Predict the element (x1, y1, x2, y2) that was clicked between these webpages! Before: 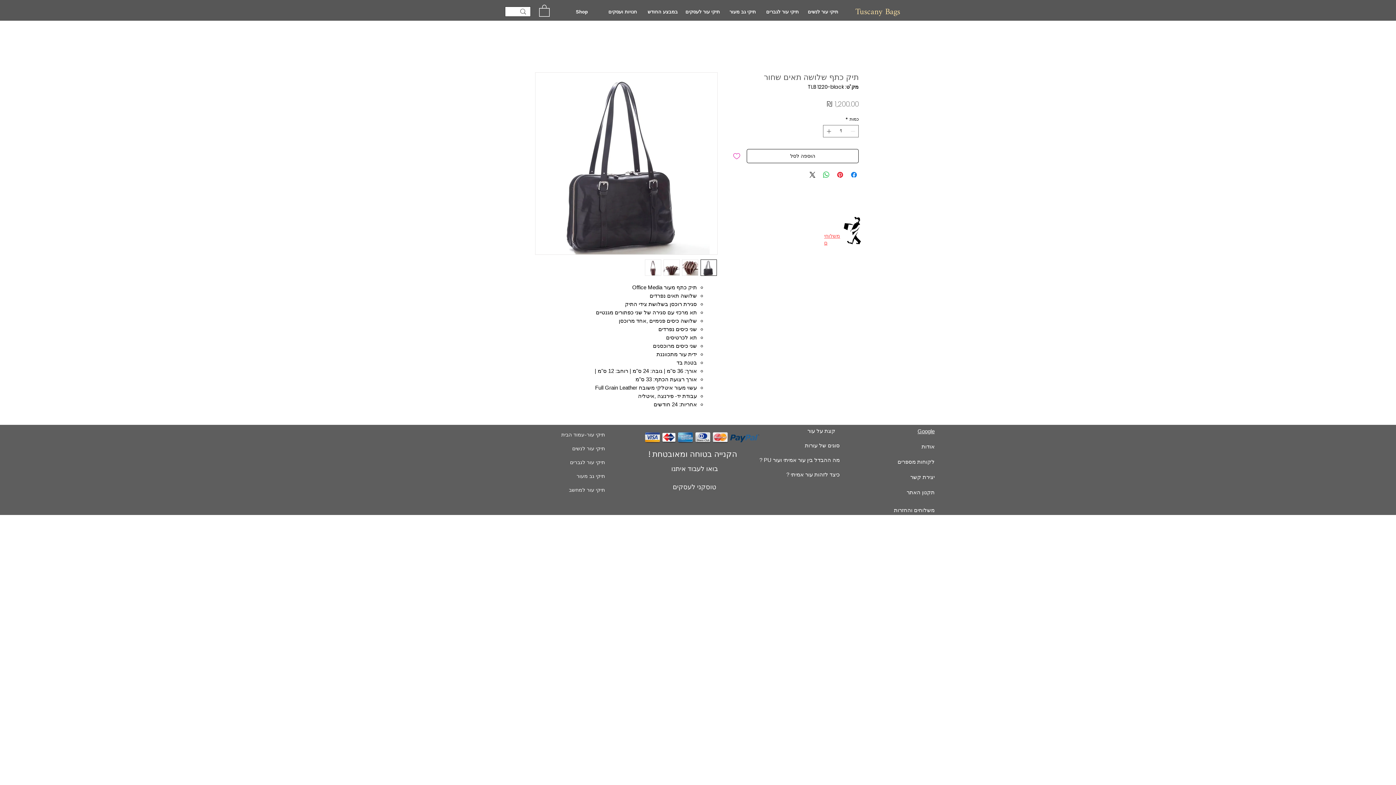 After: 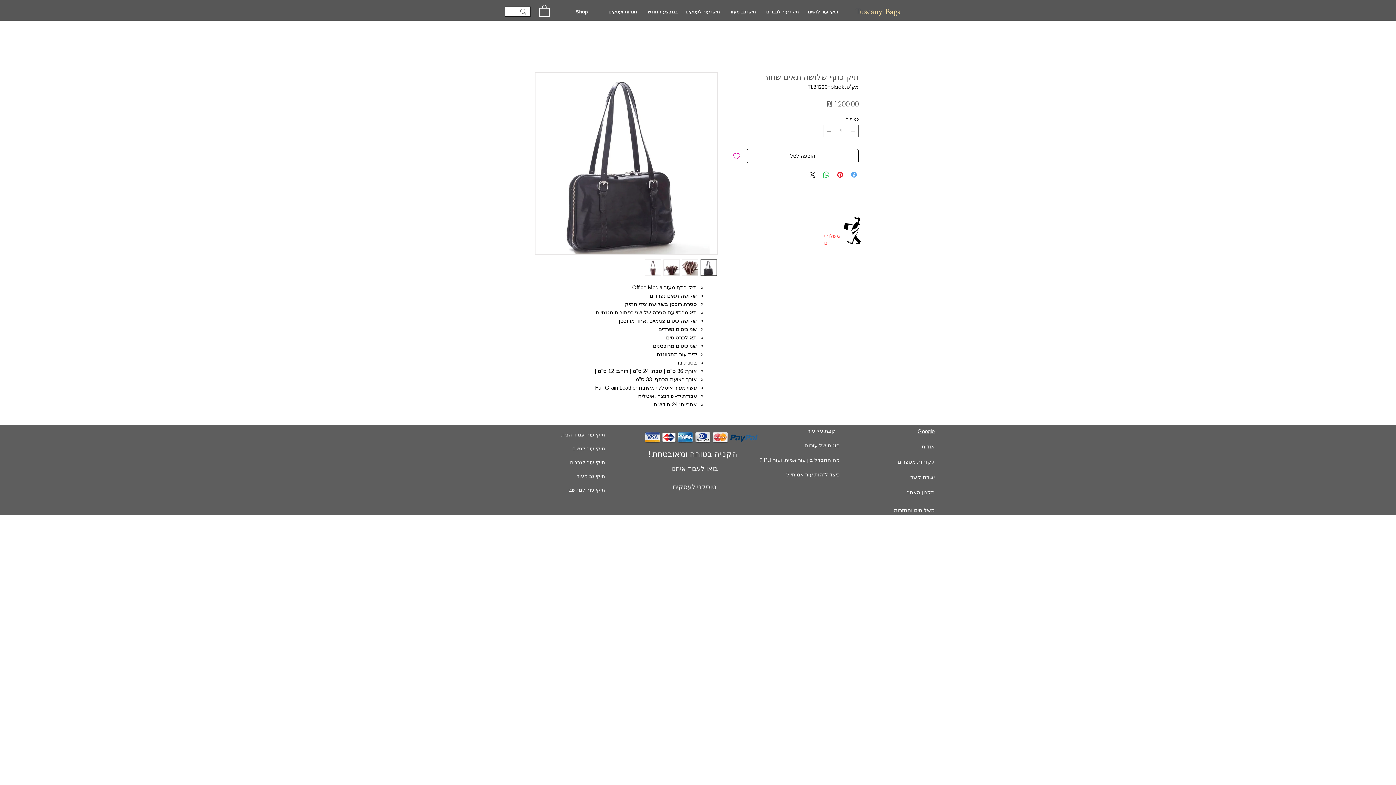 Action: bbox: (849, 170, 858, 179) label: שתף בפייסבוק